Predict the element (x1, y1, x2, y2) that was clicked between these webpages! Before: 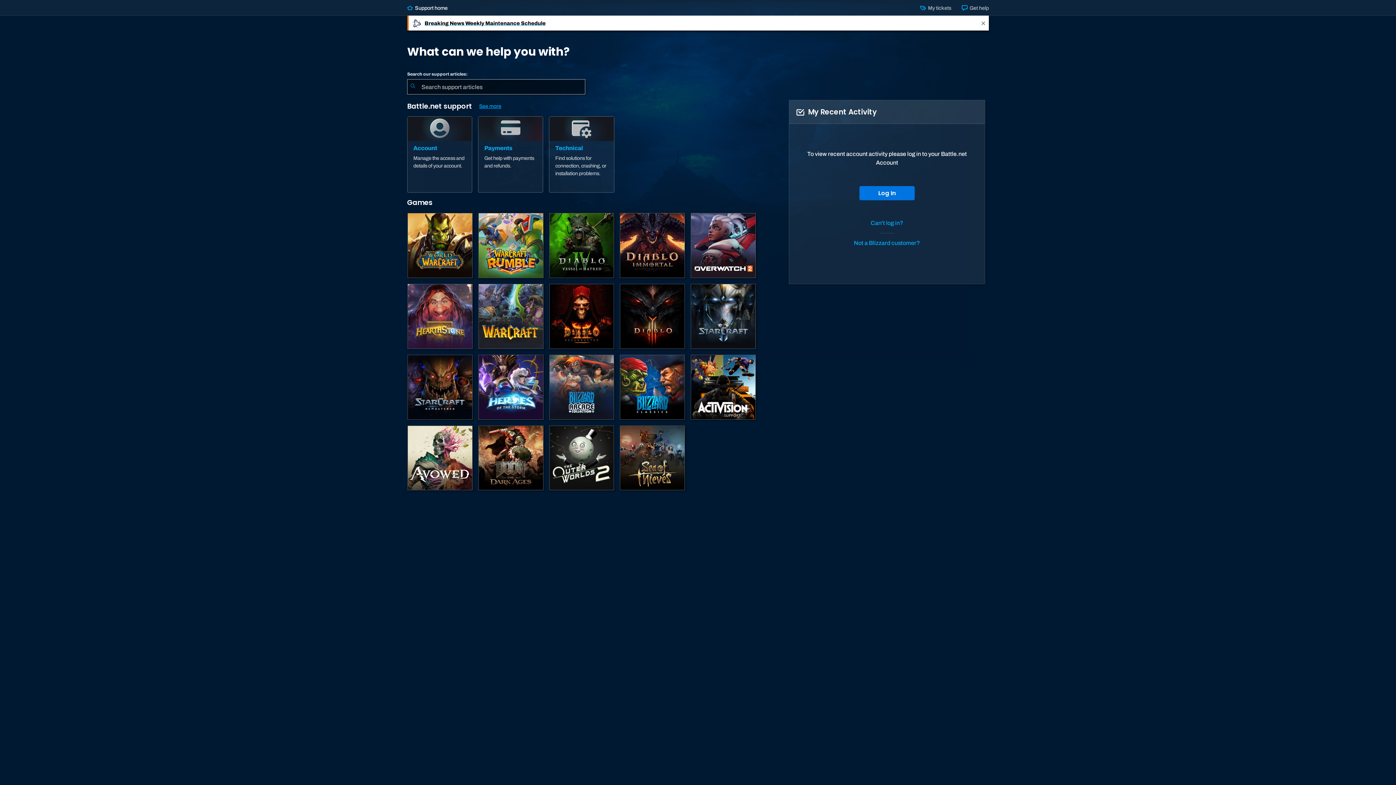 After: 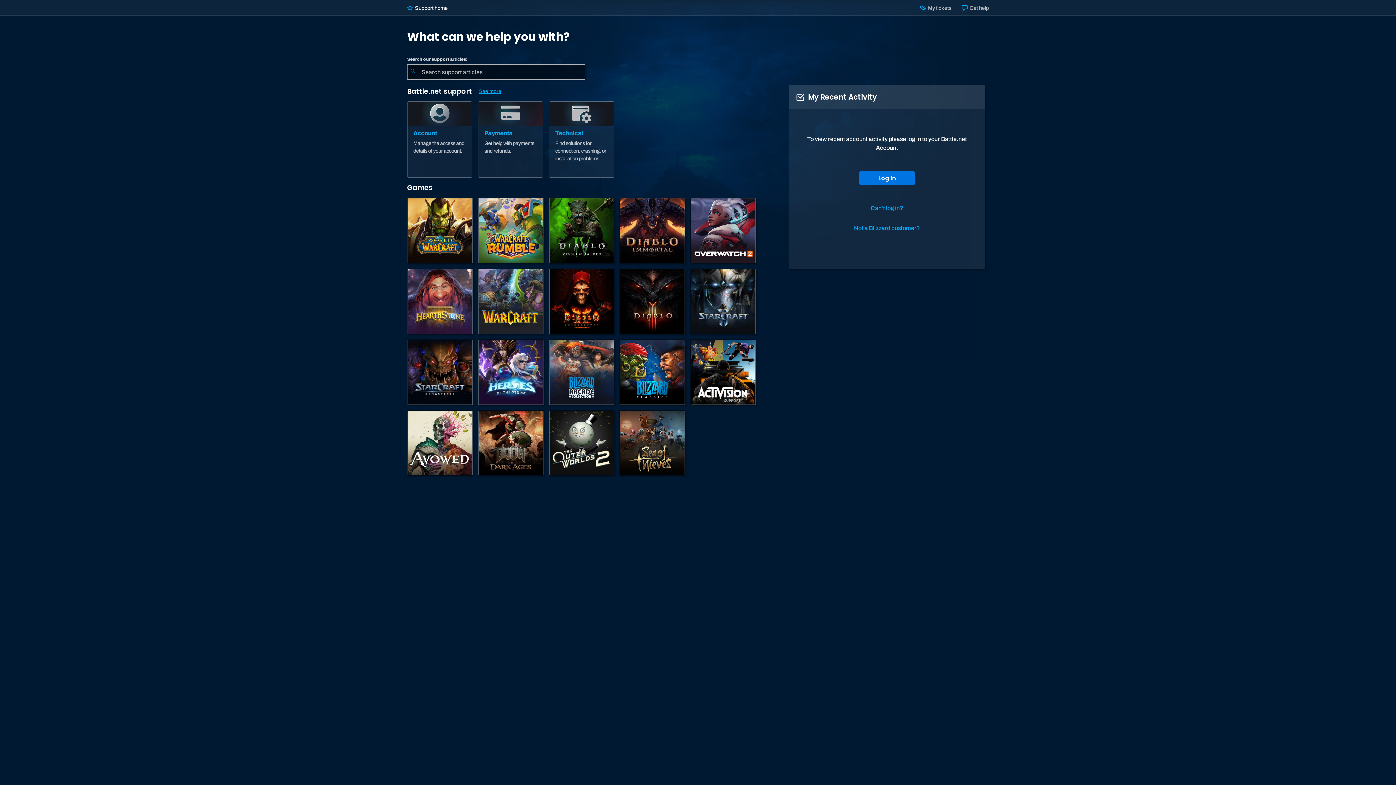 Action: bbox: (978, 15, 989, 30) label: Close